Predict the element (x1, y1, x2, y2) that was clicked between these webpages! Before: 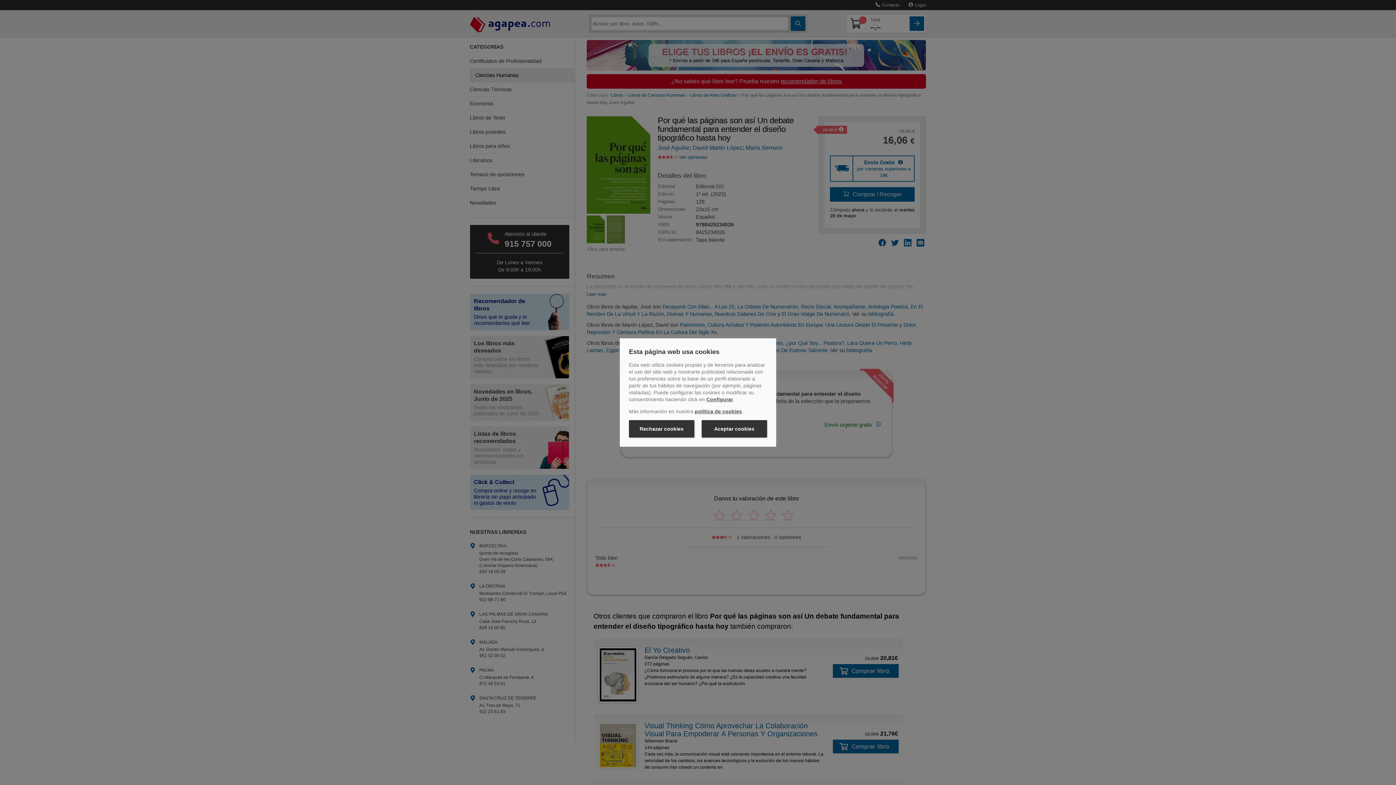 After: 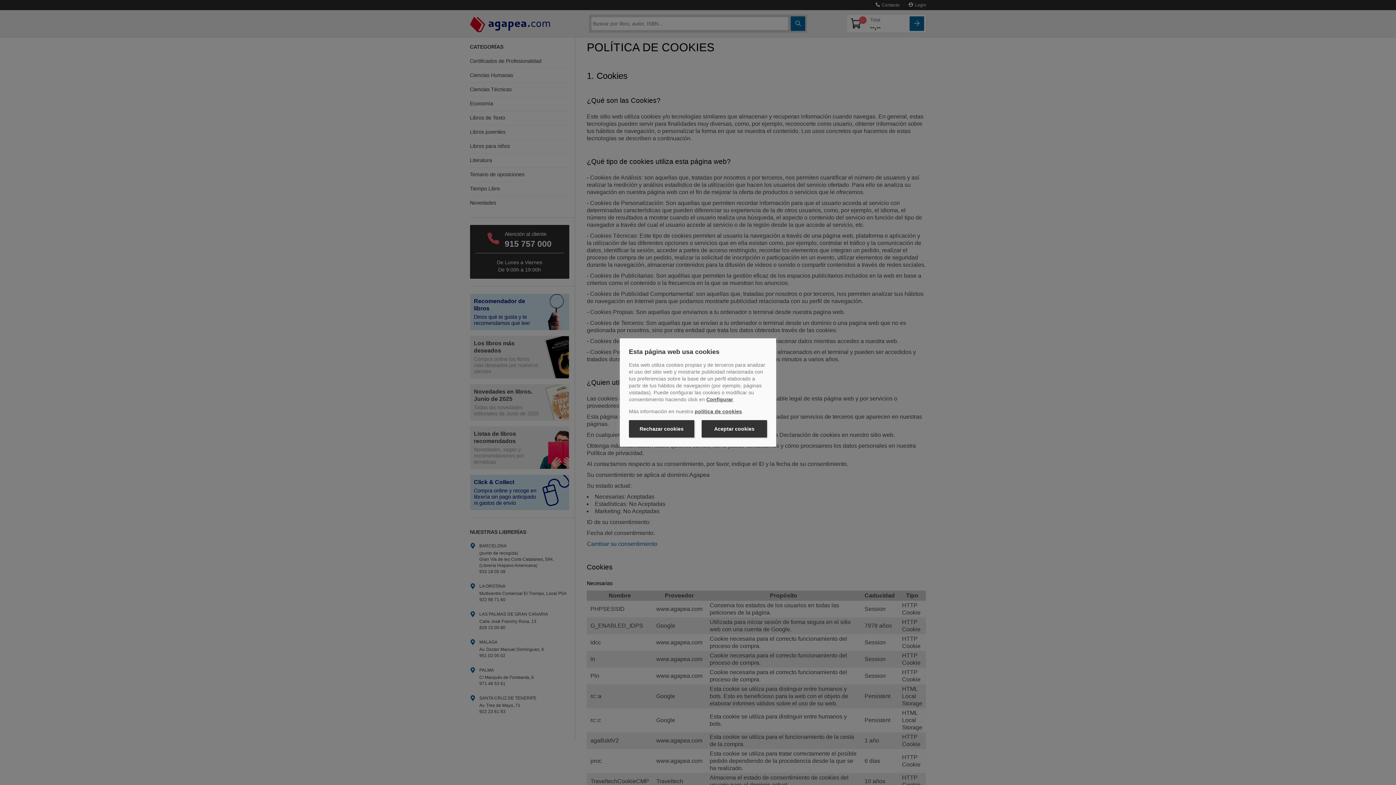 Action: label: política de cookies bbox: (694, 408, 742, 414)